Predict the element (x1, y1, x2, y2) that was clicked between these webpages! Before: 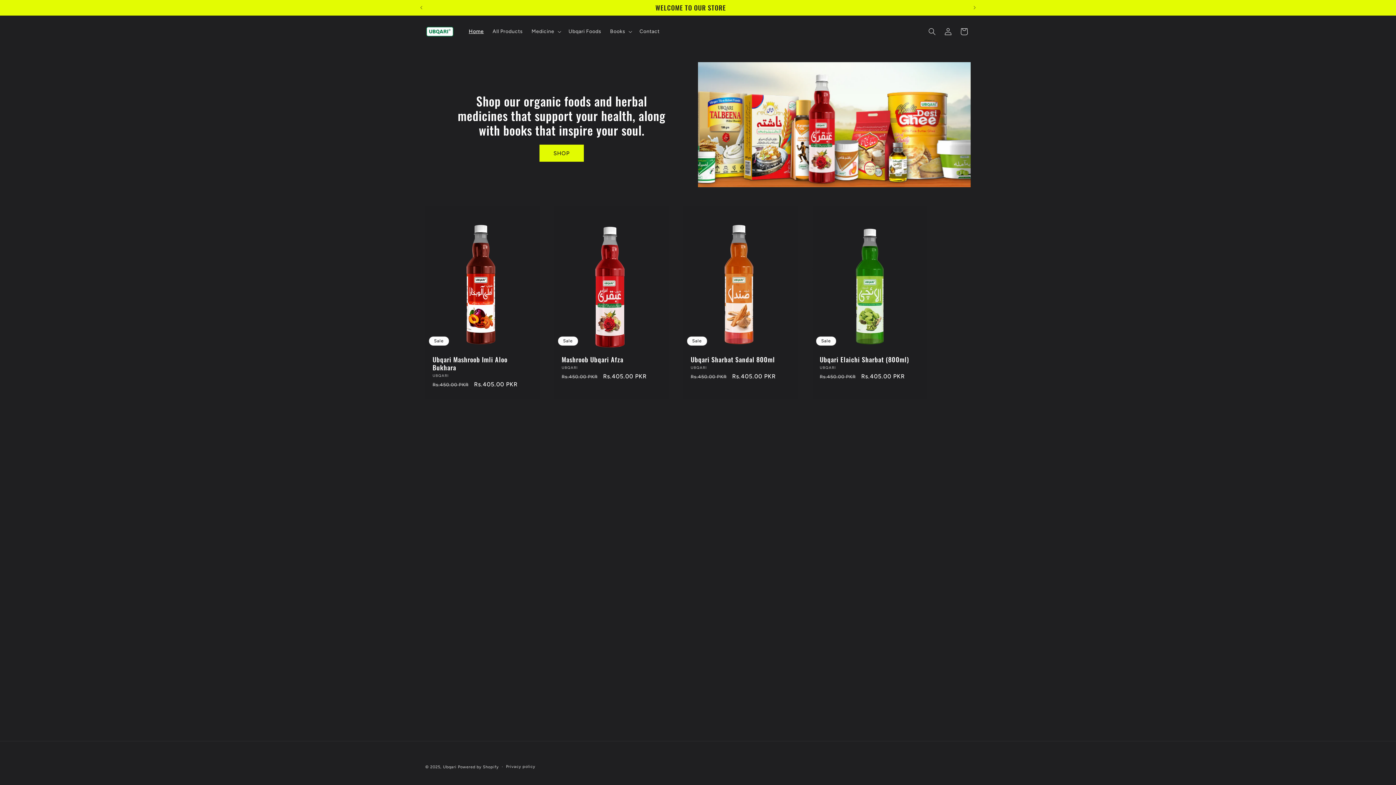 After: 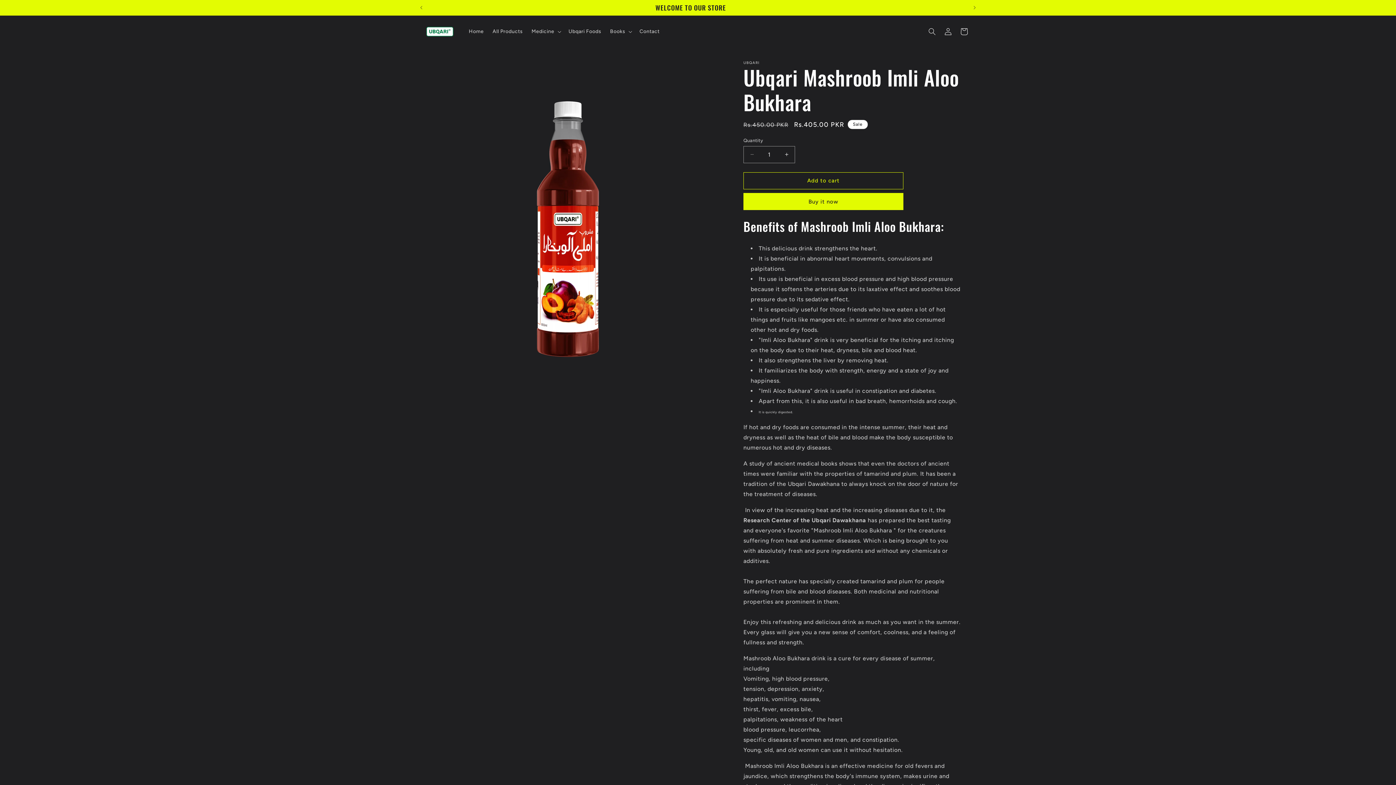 Action: label: Ubqari Mashroob Imli Aloo Bukhara bbox: (432, 355, 532, 371)